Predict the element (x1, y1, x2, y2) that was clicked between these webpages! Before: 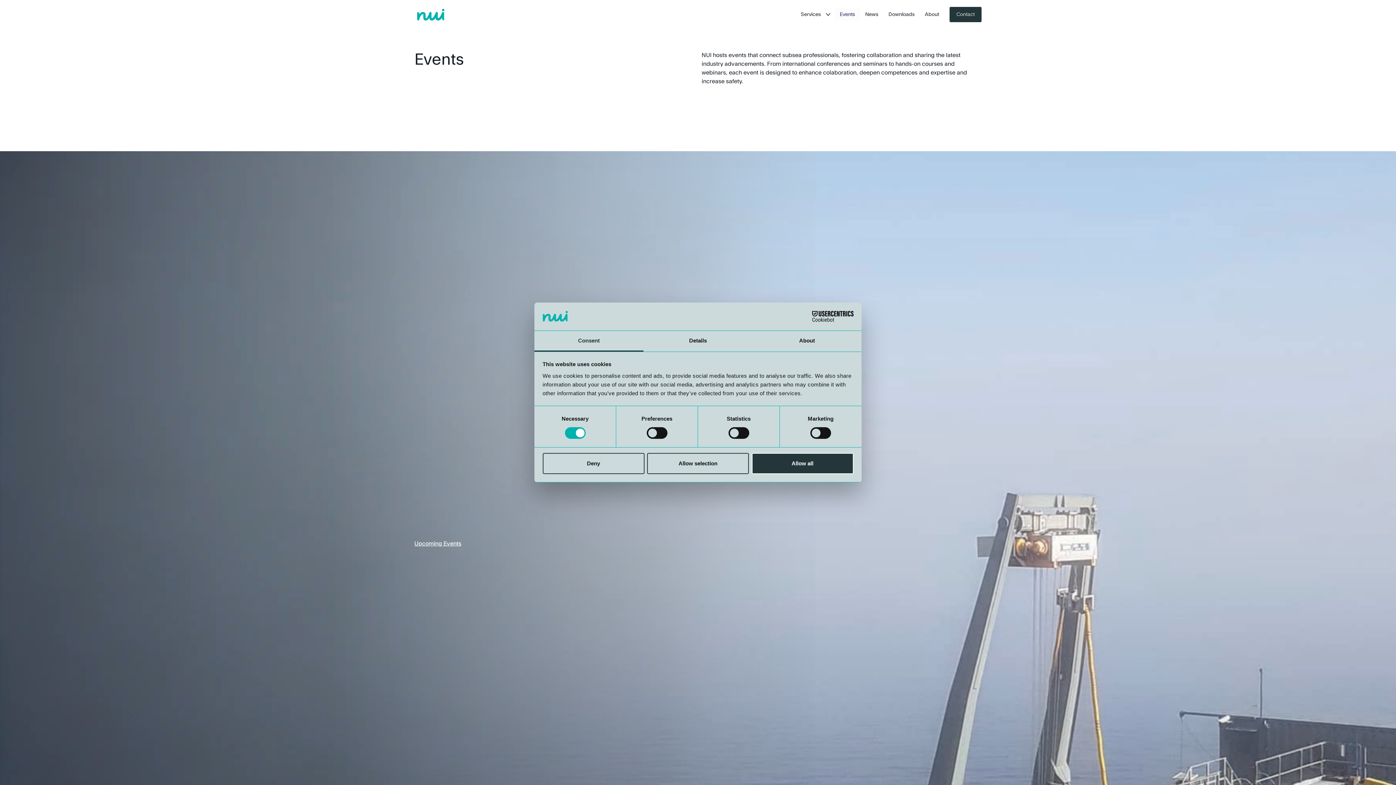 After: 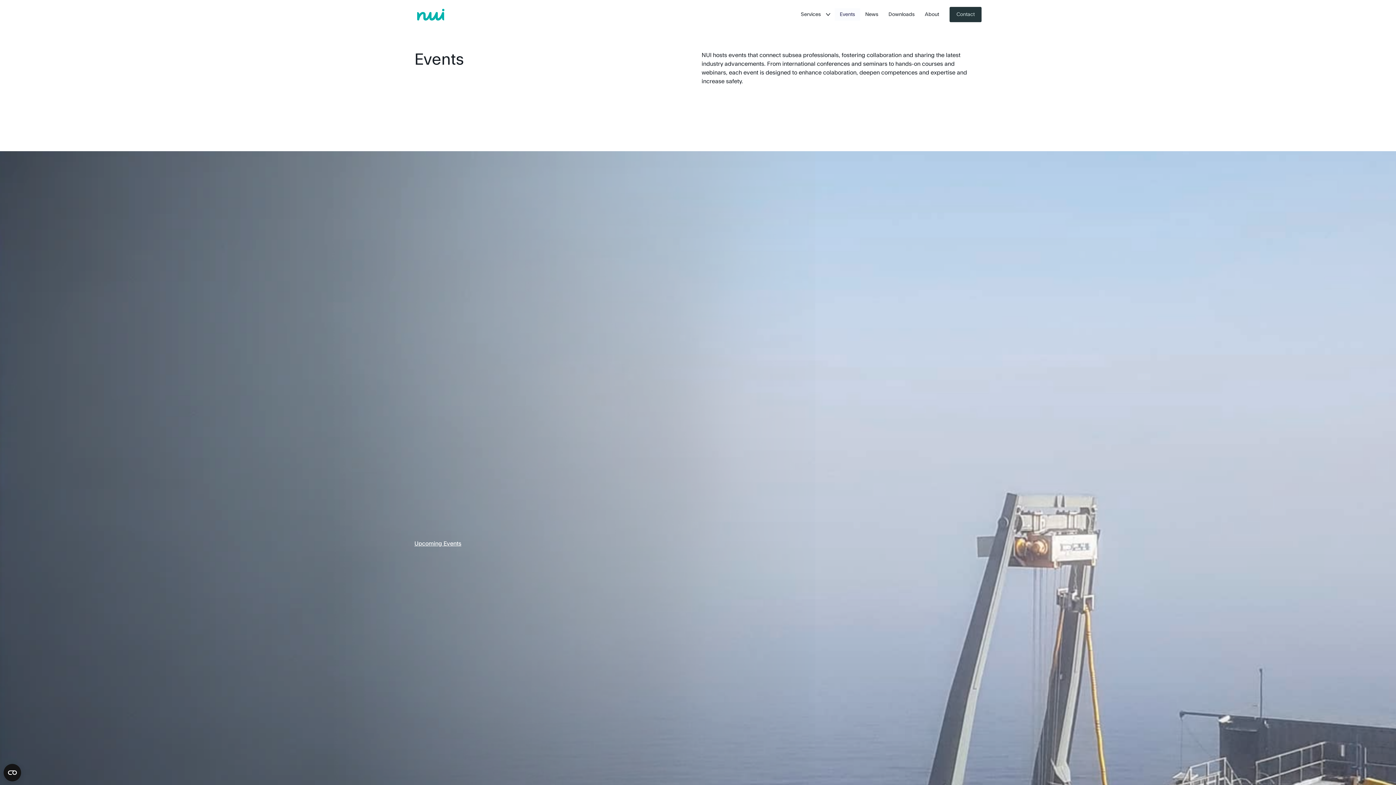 Action: label: Allow selection bbox: (647, 453, 749, 474)